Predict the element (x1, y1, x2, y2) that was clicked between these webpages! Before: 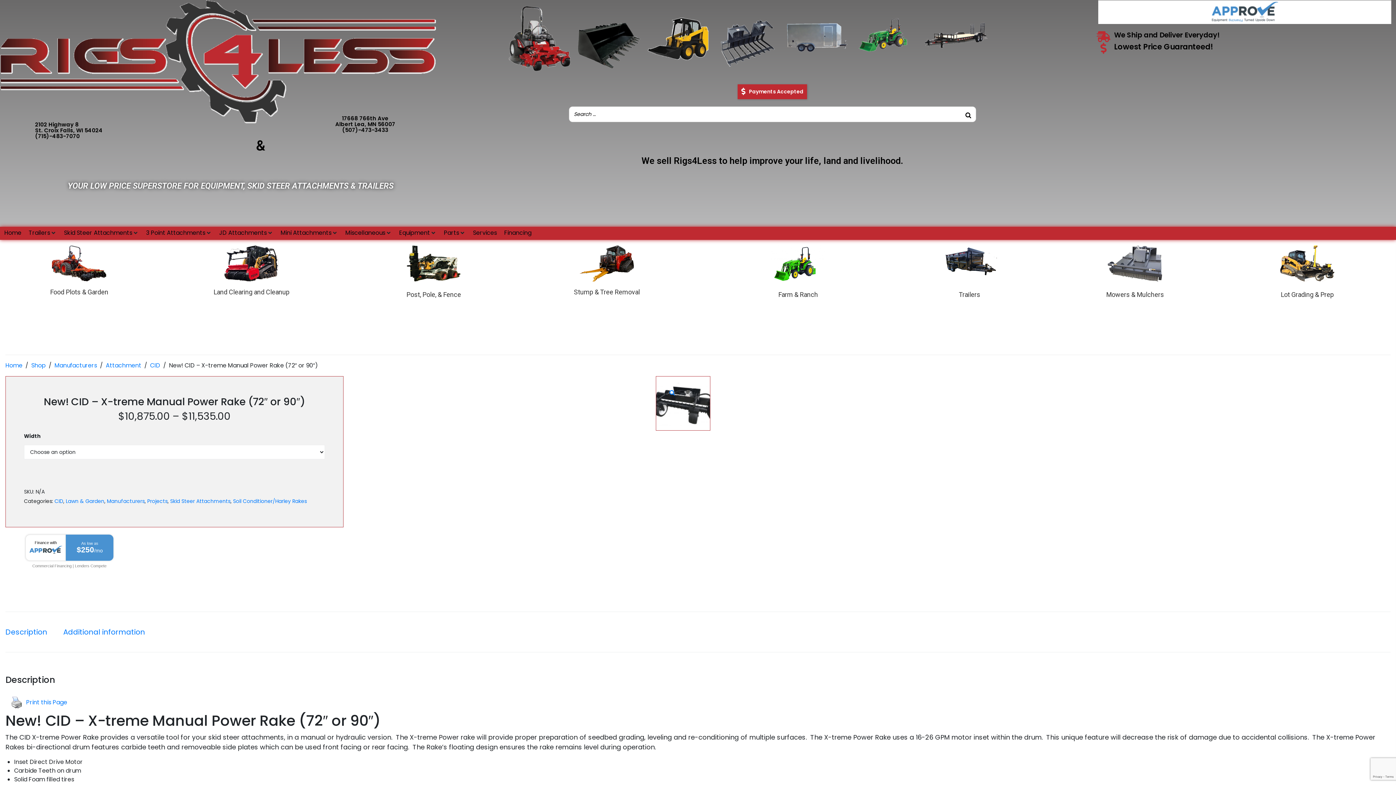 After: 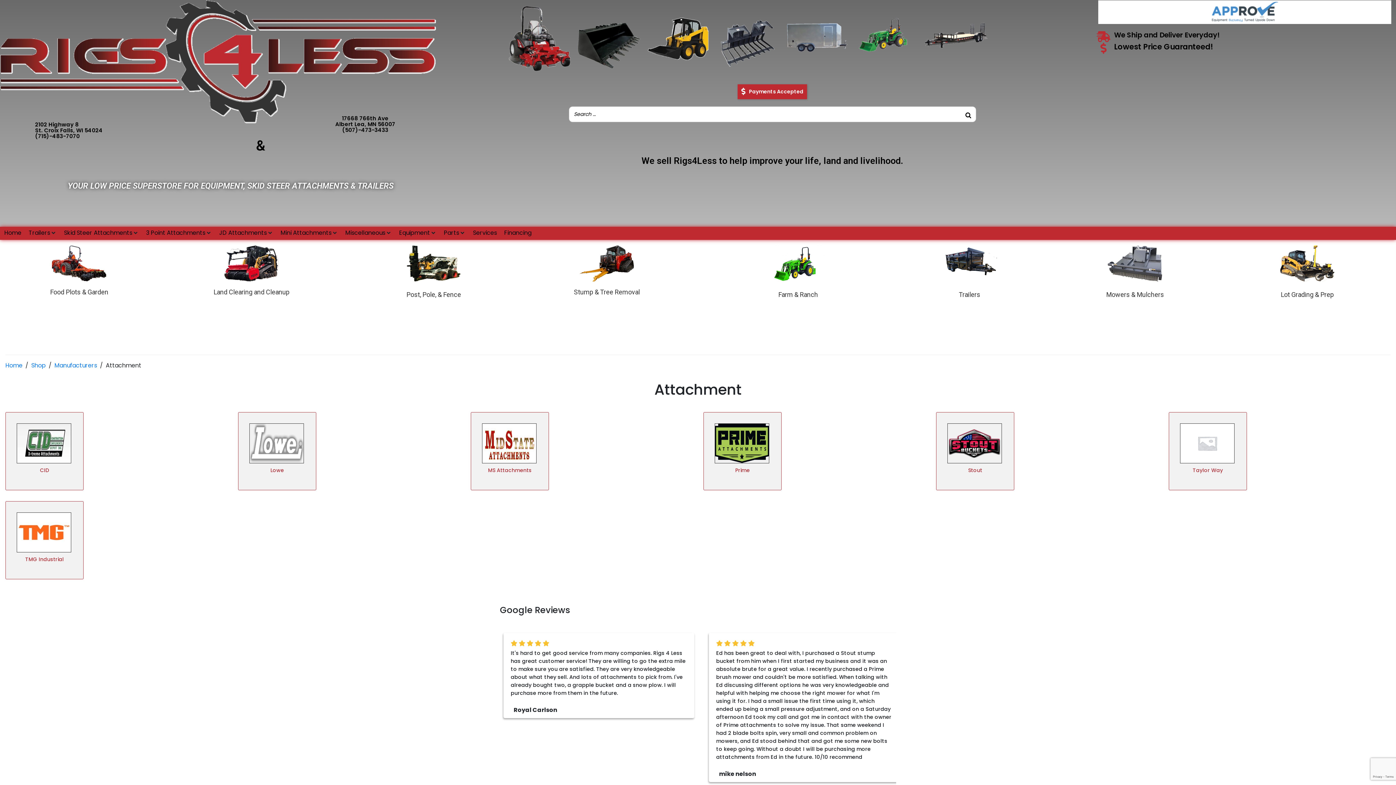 Action: label: Attachment bbox: (105, 361, 141, 369)